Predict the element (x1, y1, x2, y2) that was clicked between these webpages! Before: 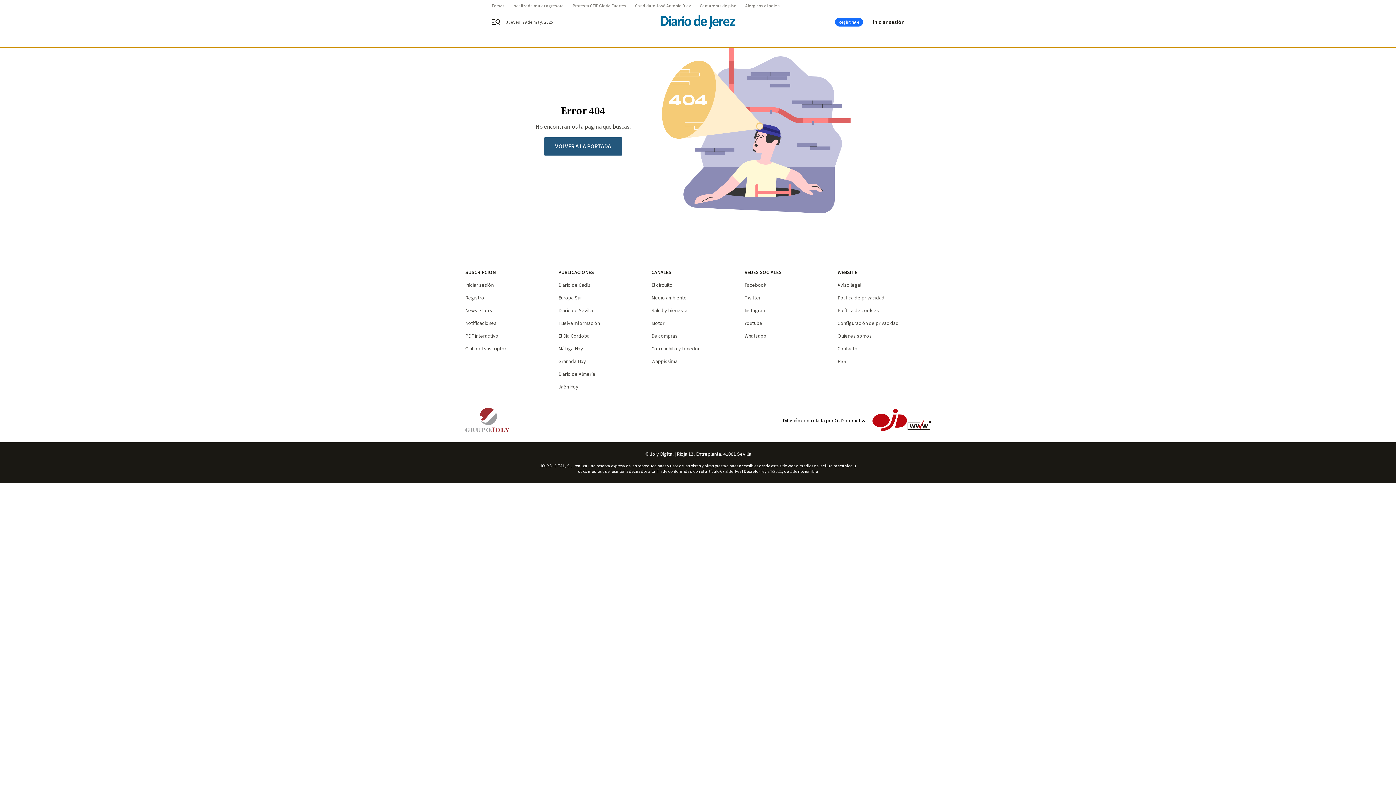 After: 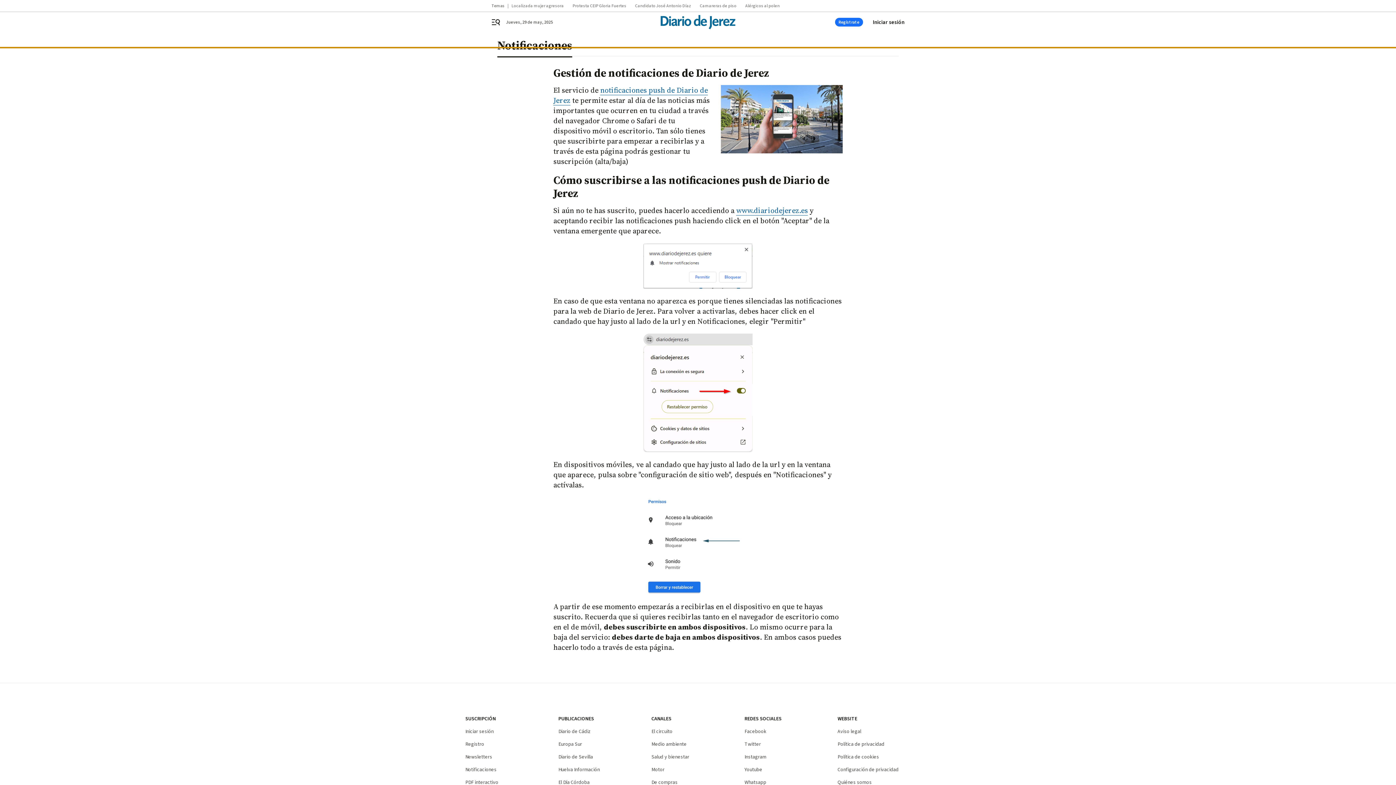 Action: label: Notificaciones bbox: (465, 320, 496, 327)